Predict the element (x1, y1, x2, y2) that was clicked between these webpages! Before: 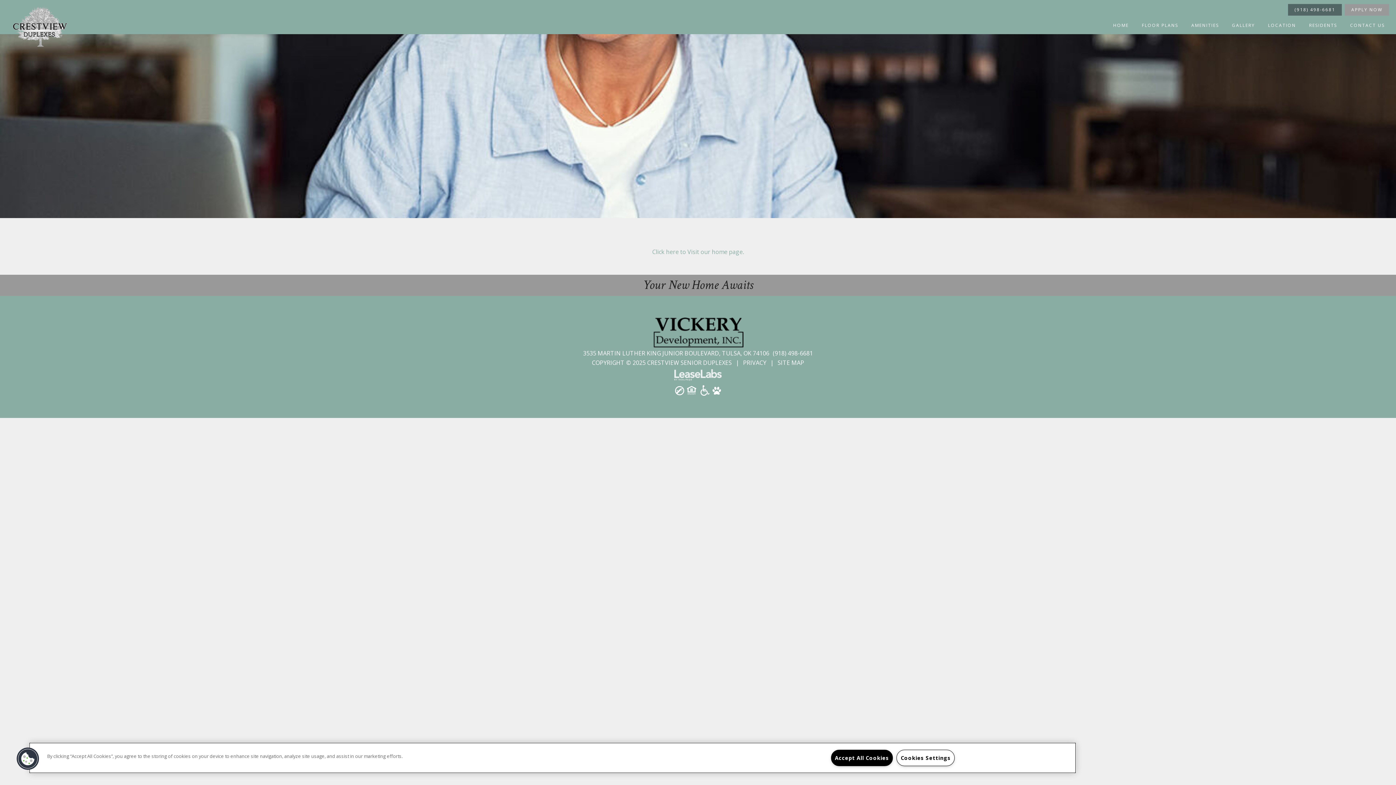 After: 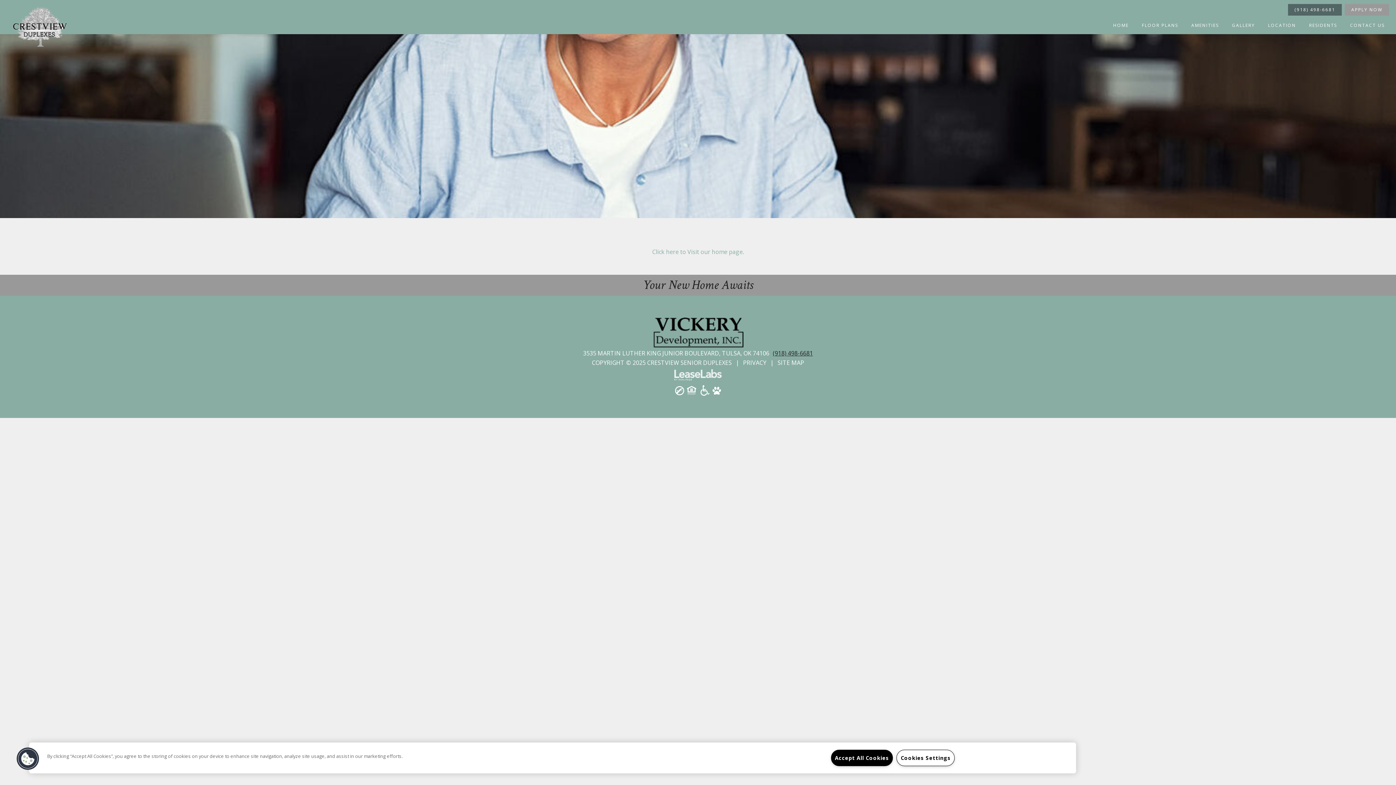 Action: label: (918) 498-6681 bbox: (773, 349, 813, 357)